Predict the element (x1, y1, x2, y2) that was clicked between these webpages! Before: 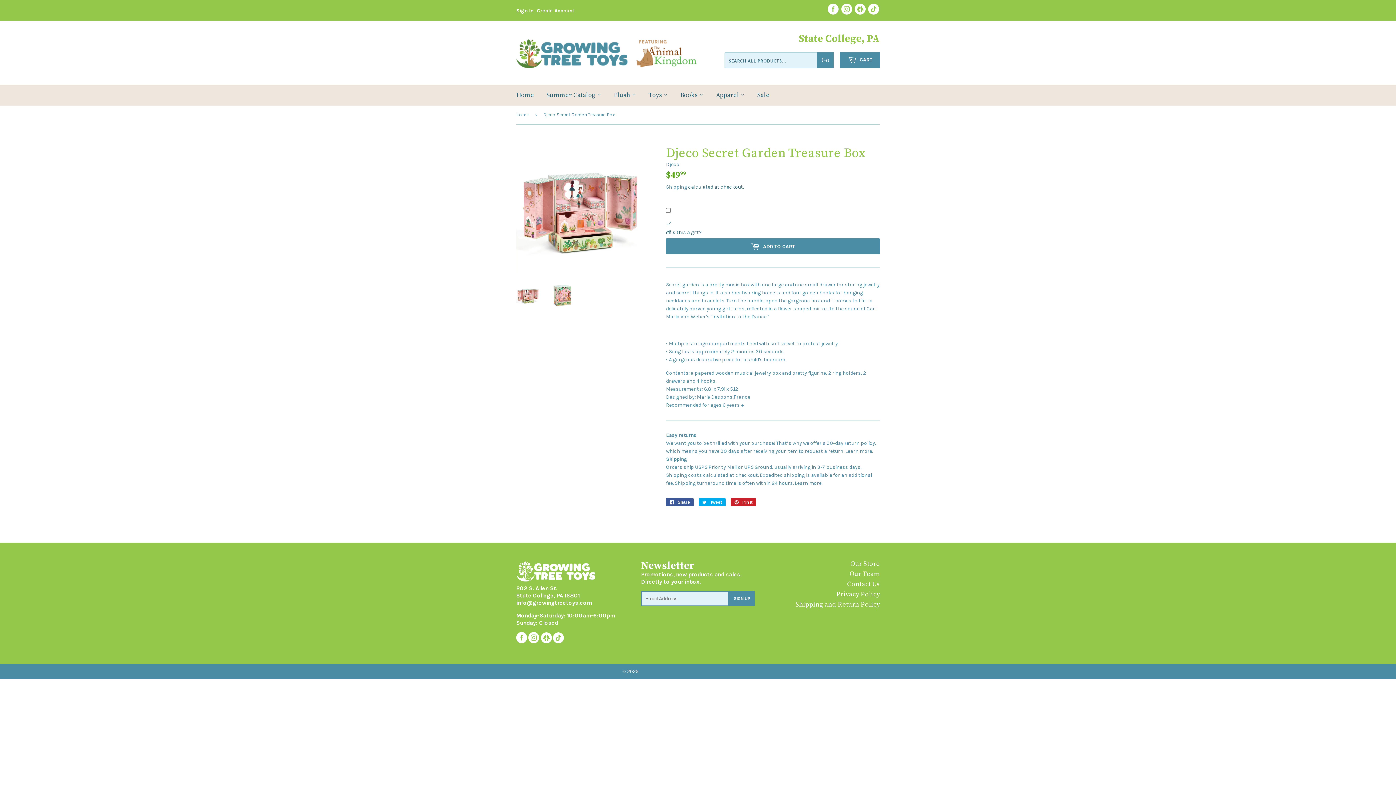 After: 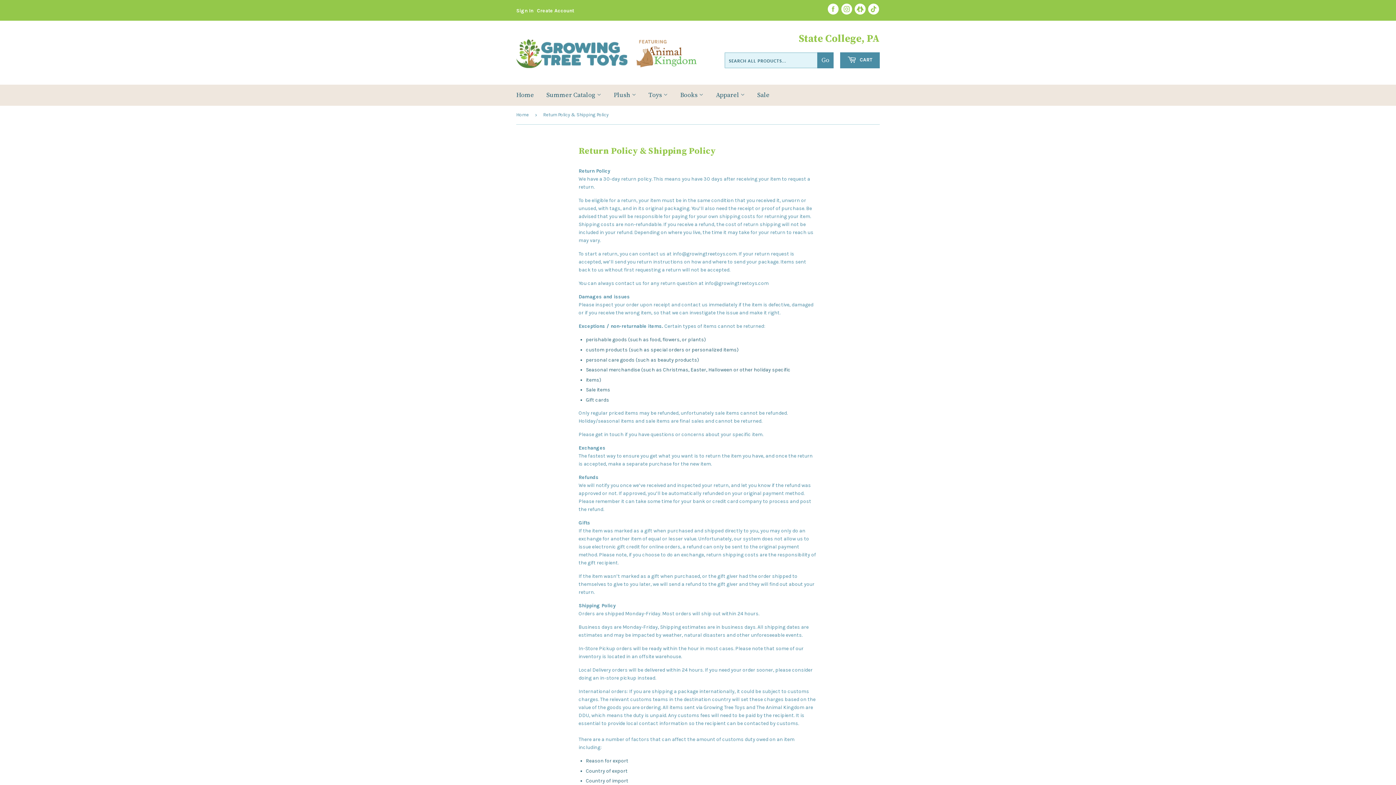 Action: bbox: (795, 600, 879, 609) label: Shipping and Return Policy